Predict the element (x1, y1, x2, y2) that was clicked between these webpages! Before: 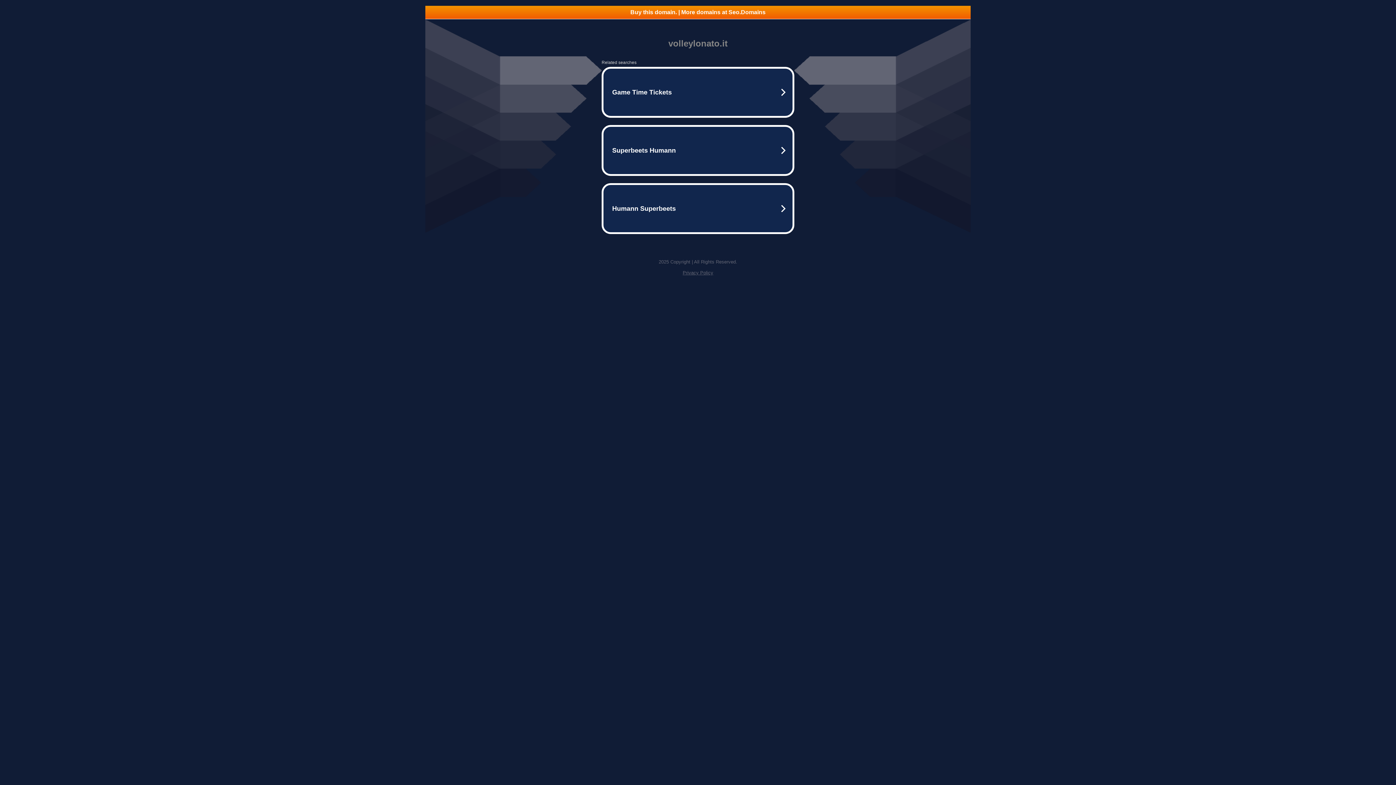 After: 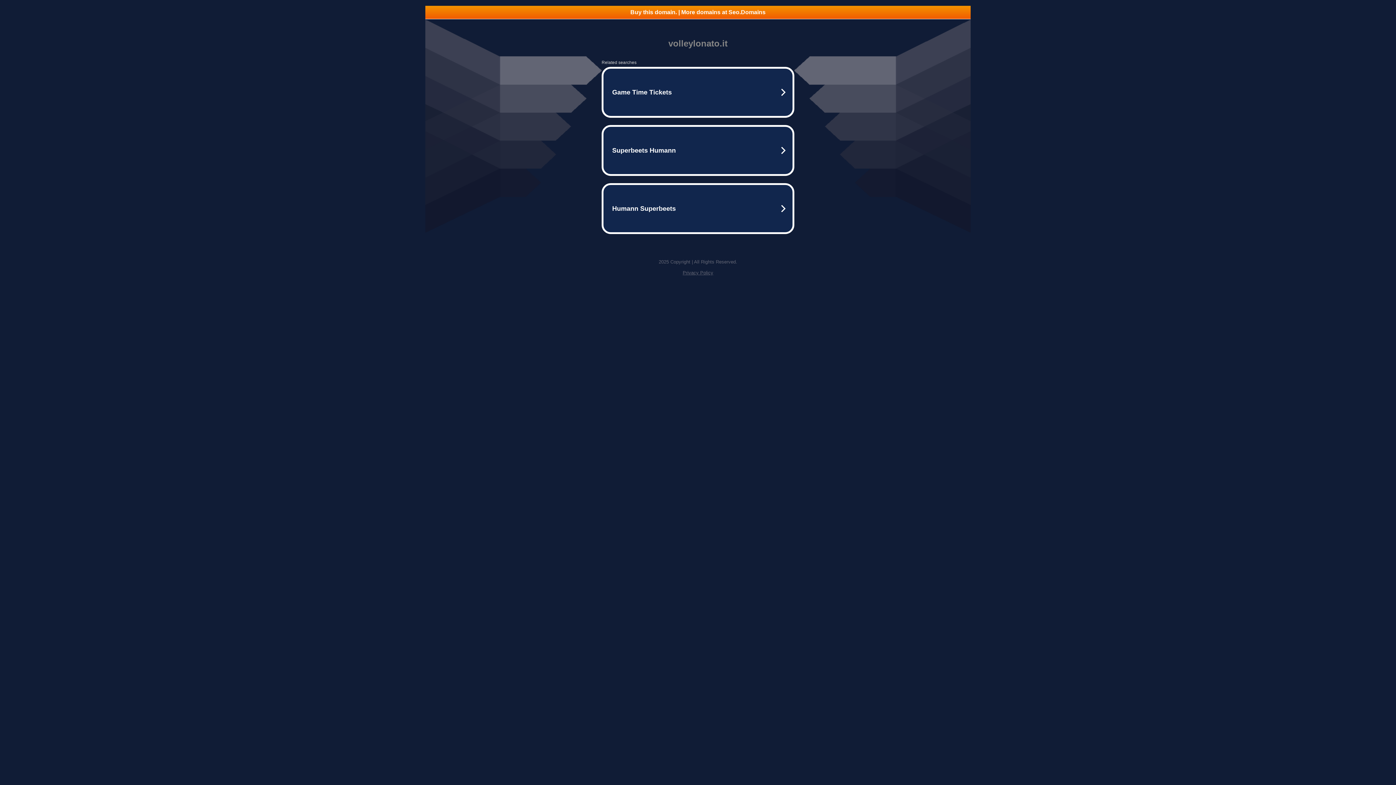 Action: label: Privacy Policy bbox: (682, 270, 713, 275)